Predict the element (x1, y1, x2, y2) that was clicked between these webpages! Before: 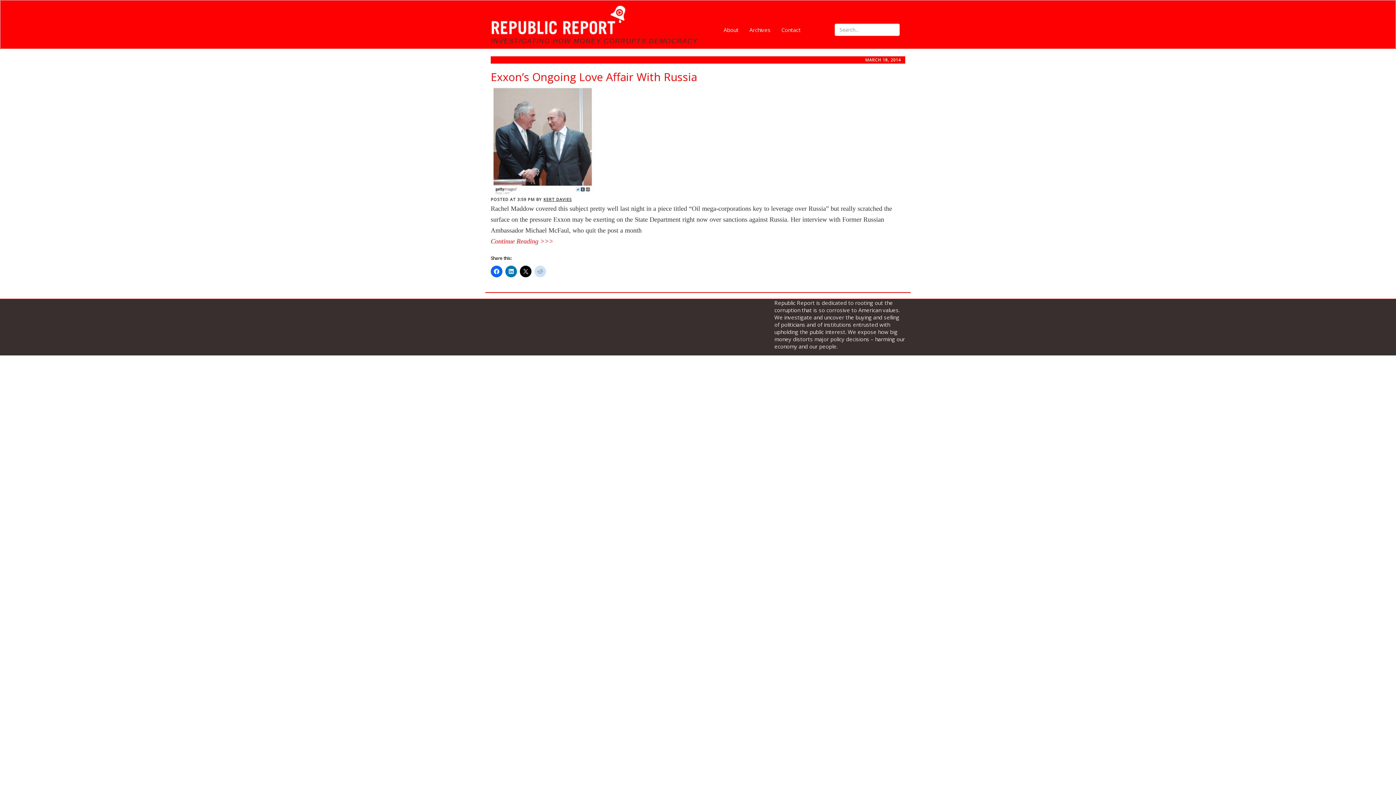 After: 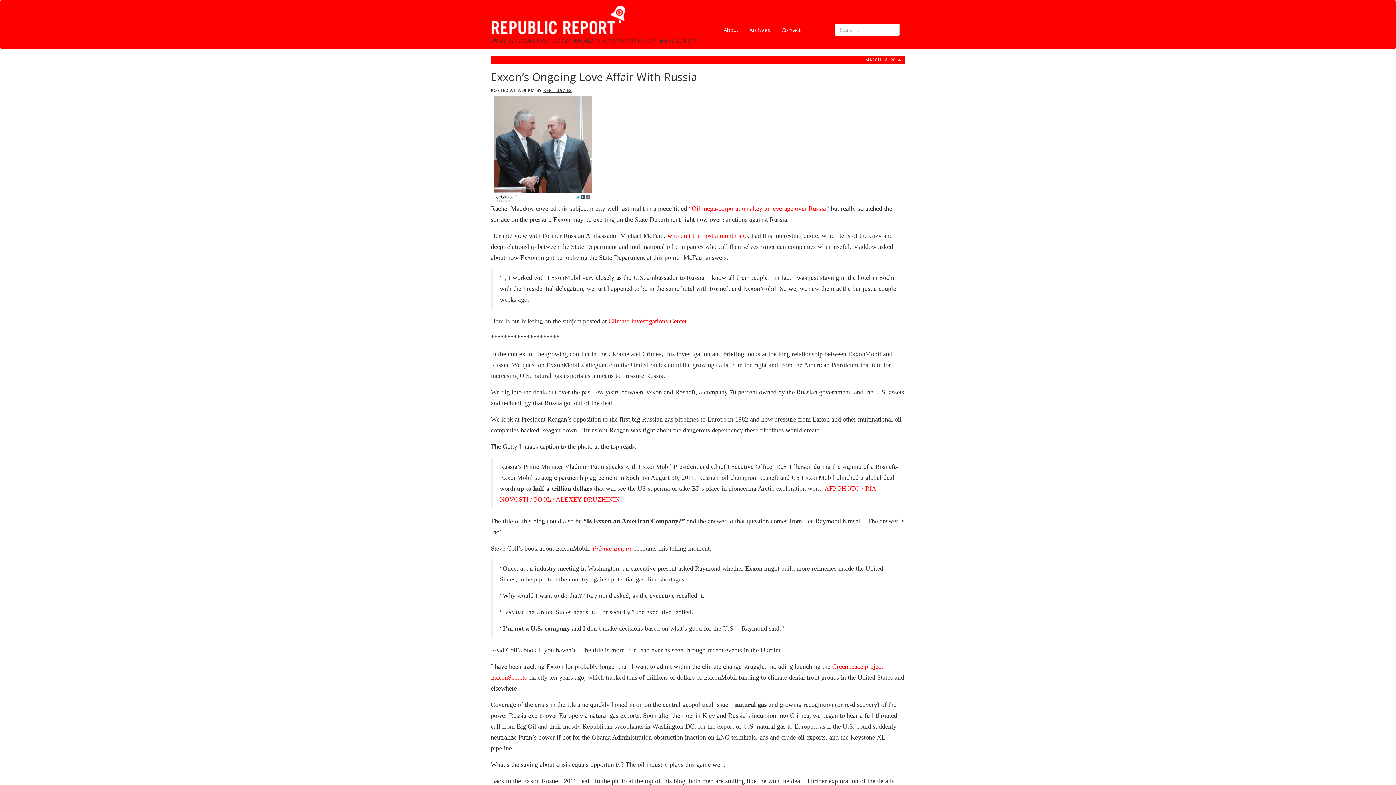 Action: bbox: (490, 137, 594, 143)